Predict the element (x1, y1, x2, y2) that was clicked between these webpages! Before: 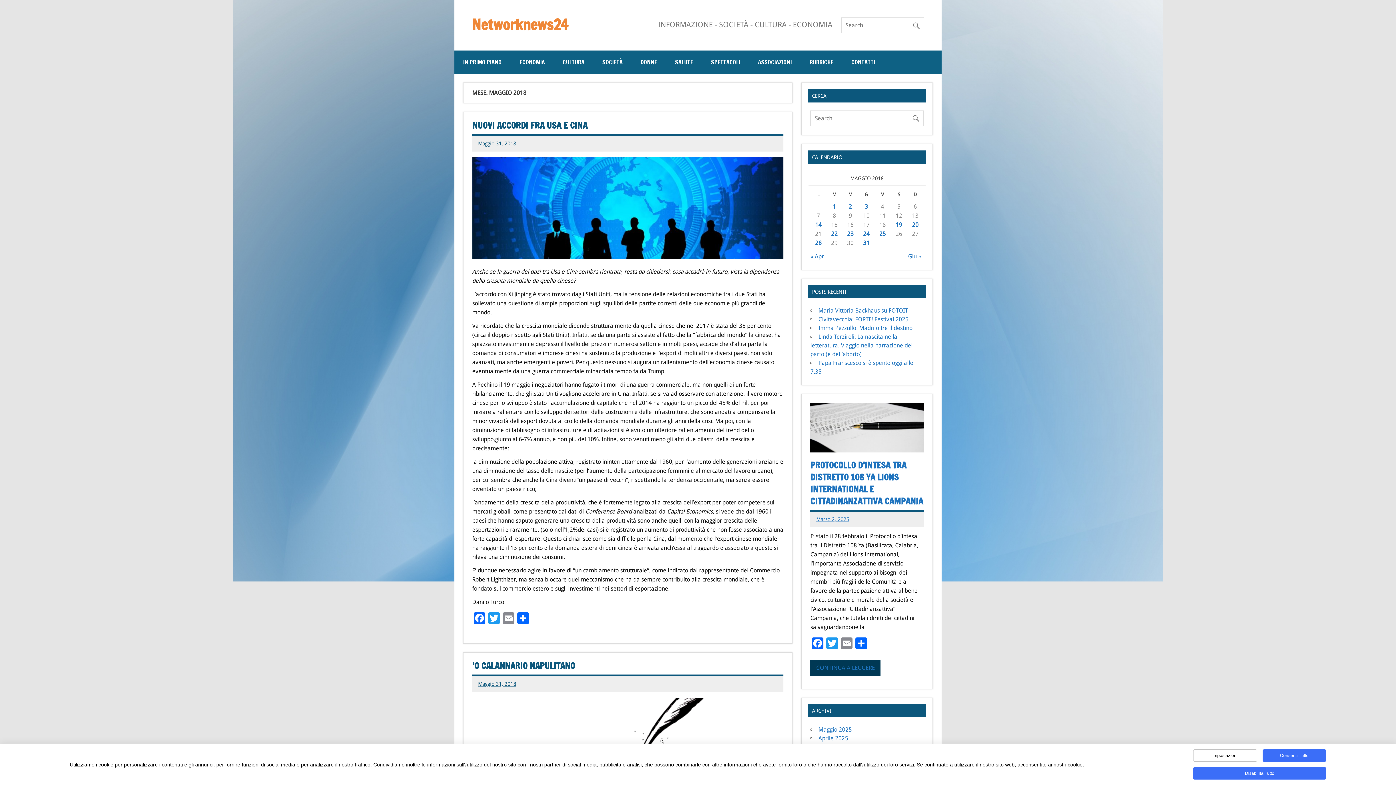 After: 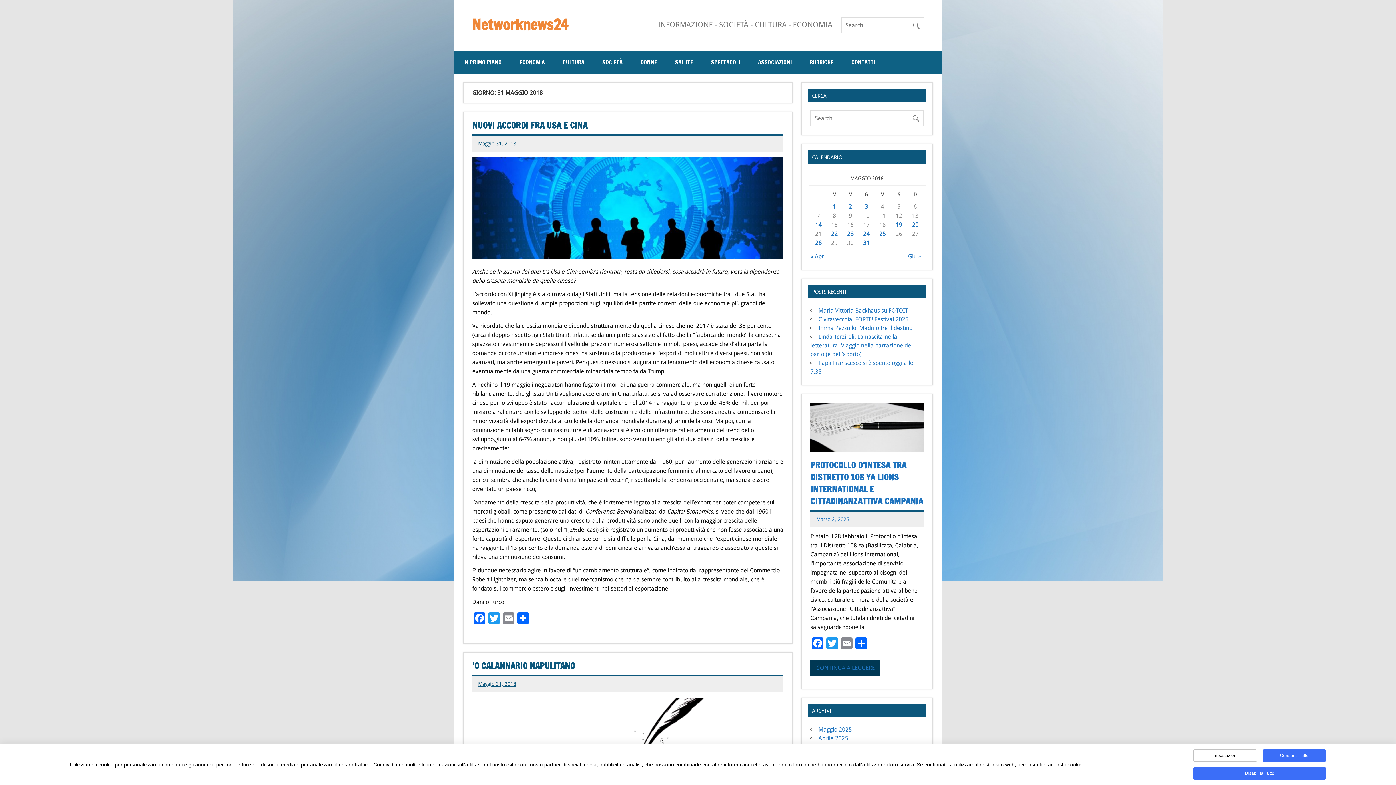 Action: bbox: (863, 239, 869, 246) label: Articoli pubblicati in 31 May 2018